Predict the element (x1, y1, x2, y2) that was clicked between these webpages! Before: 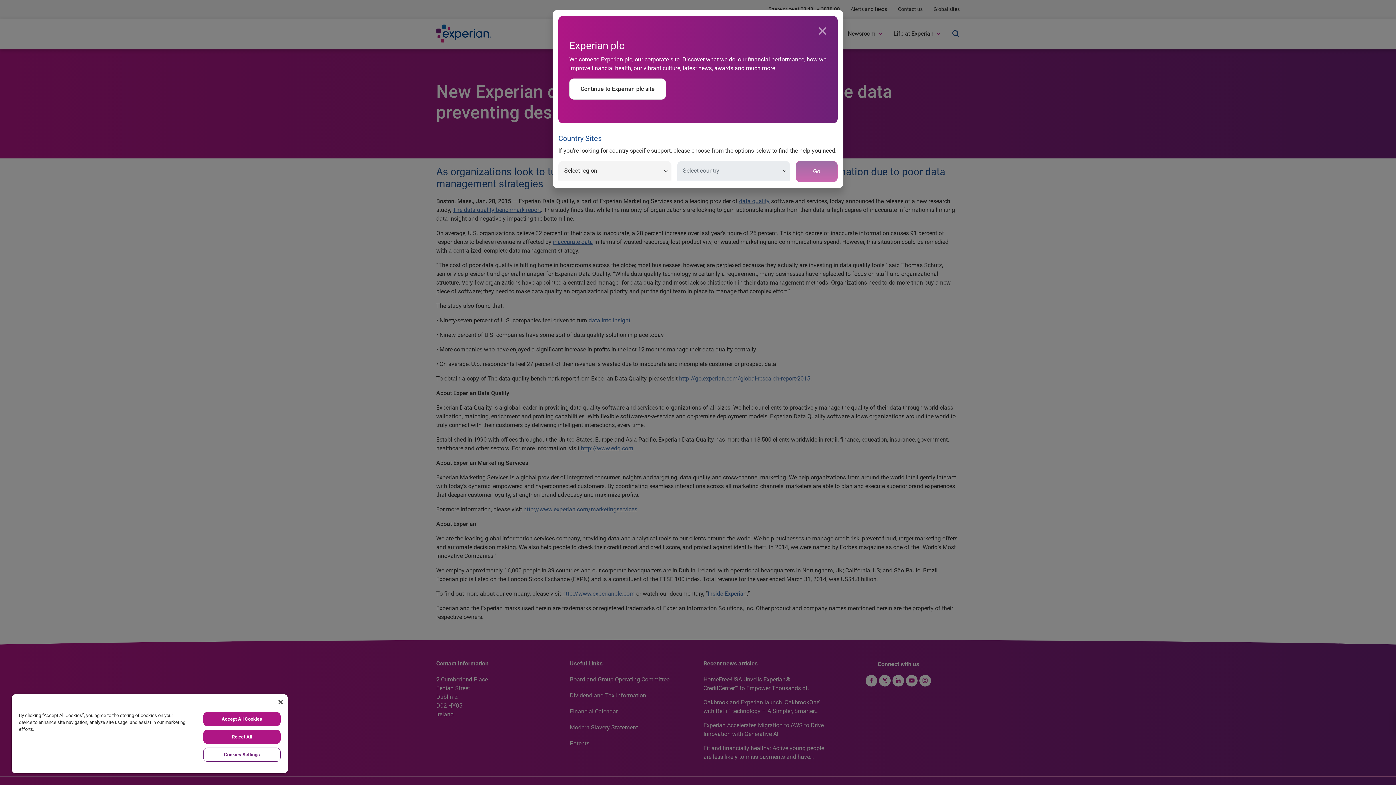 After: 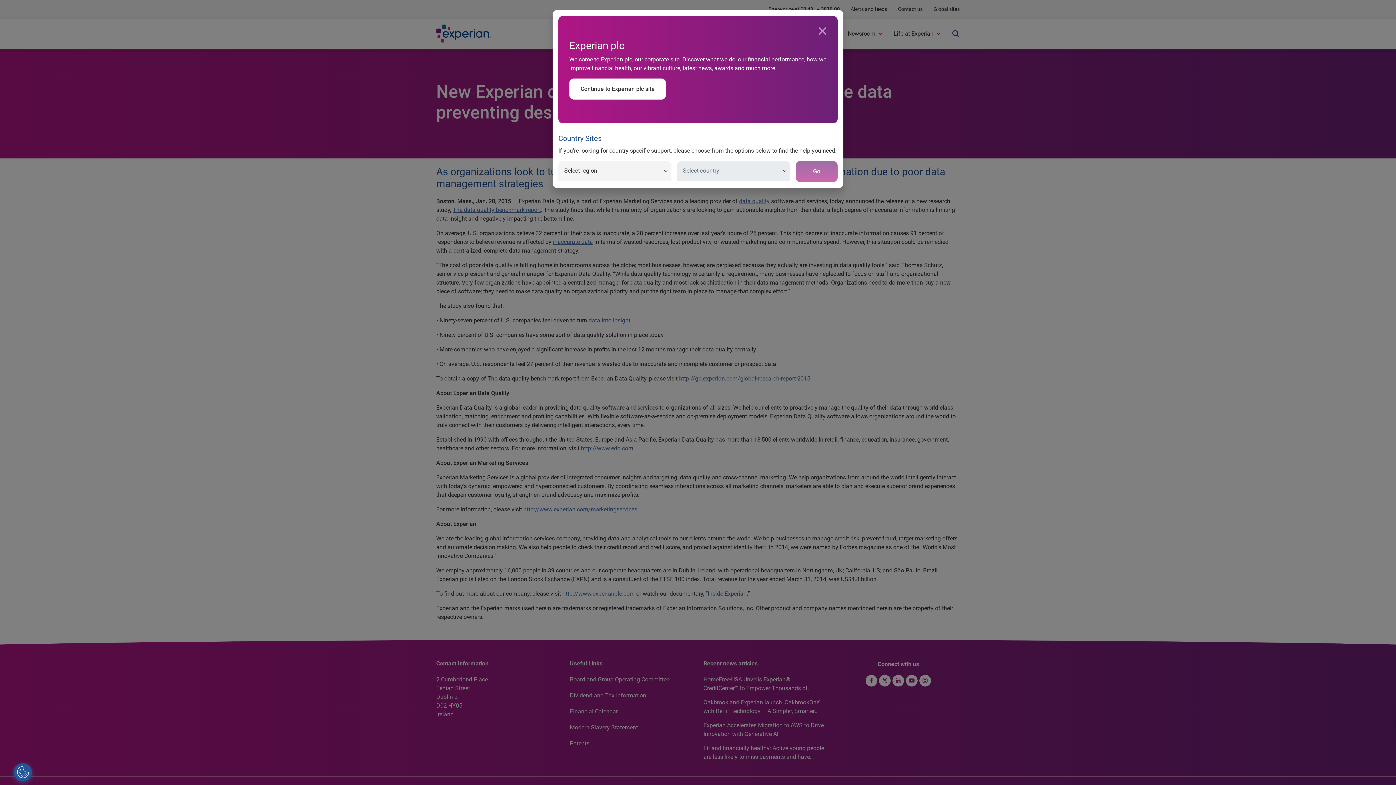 Action: label: Accept All Cookies bbox: (203, 712, 280, 726)